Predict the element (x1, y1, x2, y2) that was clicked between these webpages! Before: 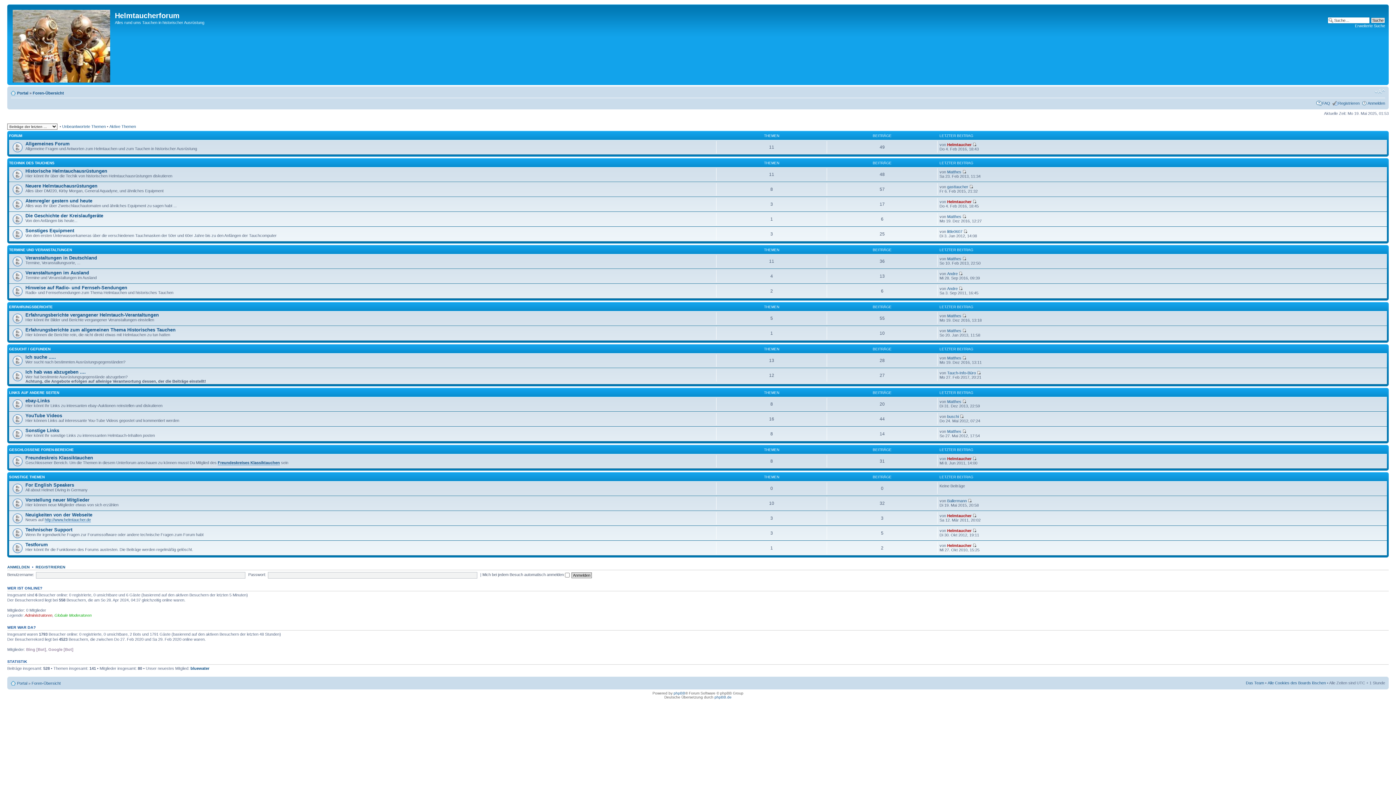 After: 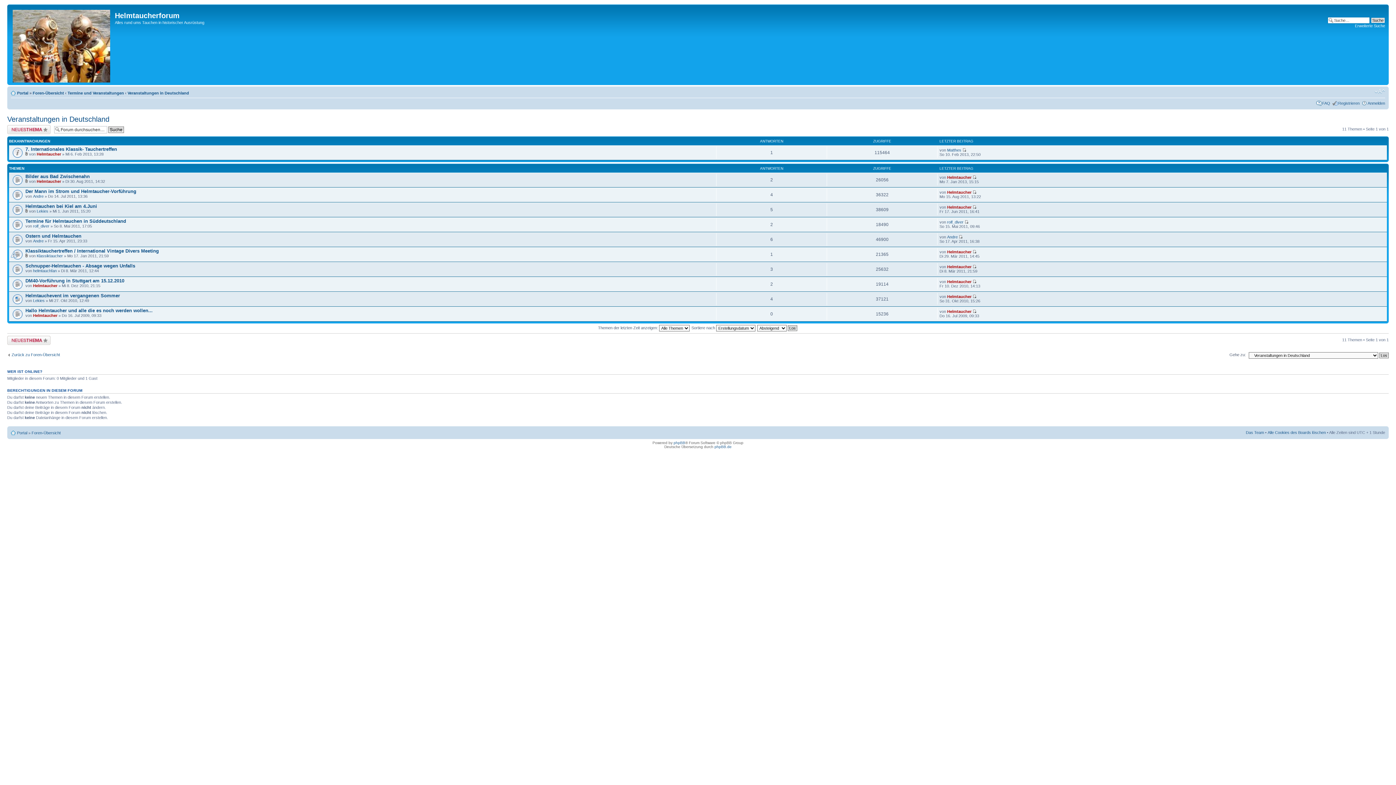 Action: bbox: (25, 255, 97, 260) label: Veranstaltungen in Deutschland